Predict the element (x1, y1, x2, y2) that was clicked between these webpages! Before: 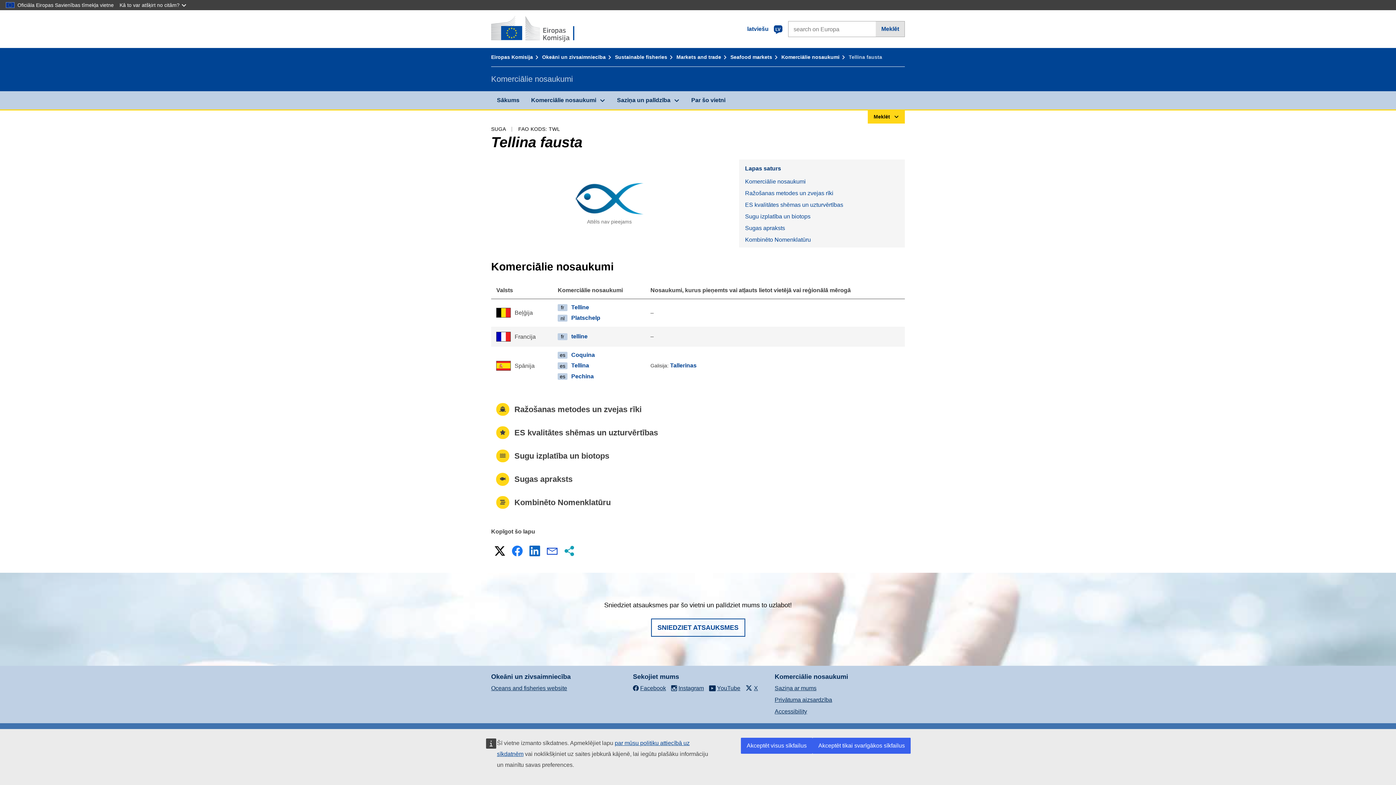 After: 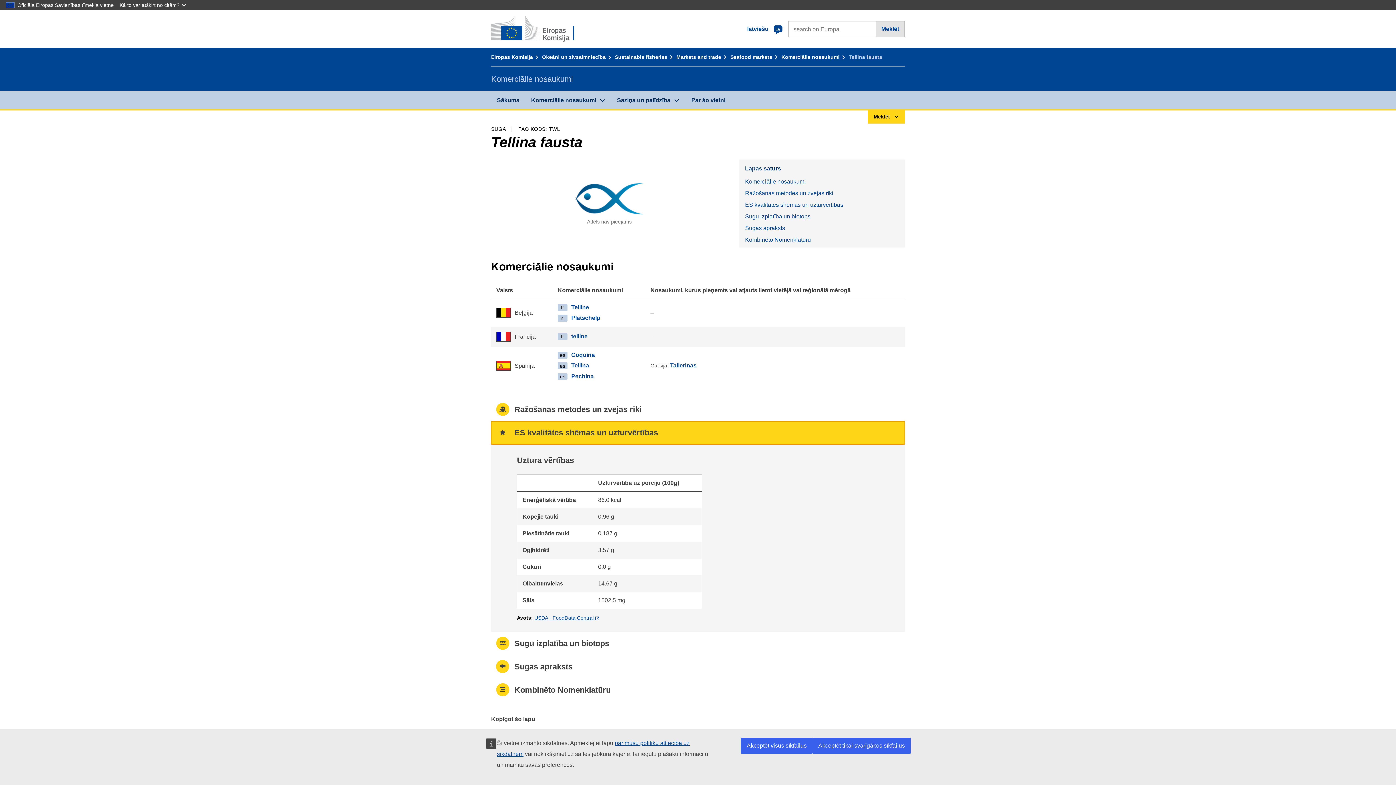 Action: label: ES kvalitātes shēmas un uzturvērtības bbox: (491, 421, 905, 444)